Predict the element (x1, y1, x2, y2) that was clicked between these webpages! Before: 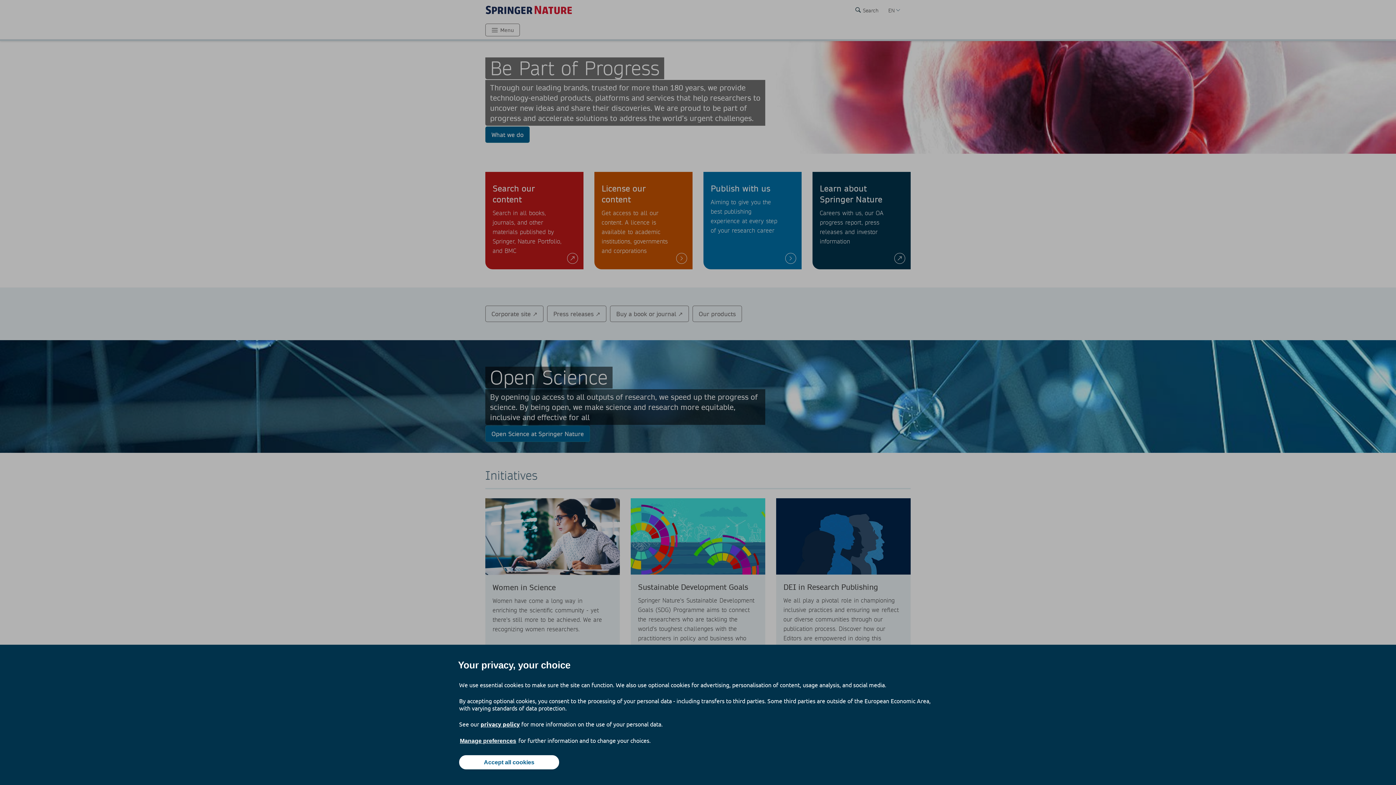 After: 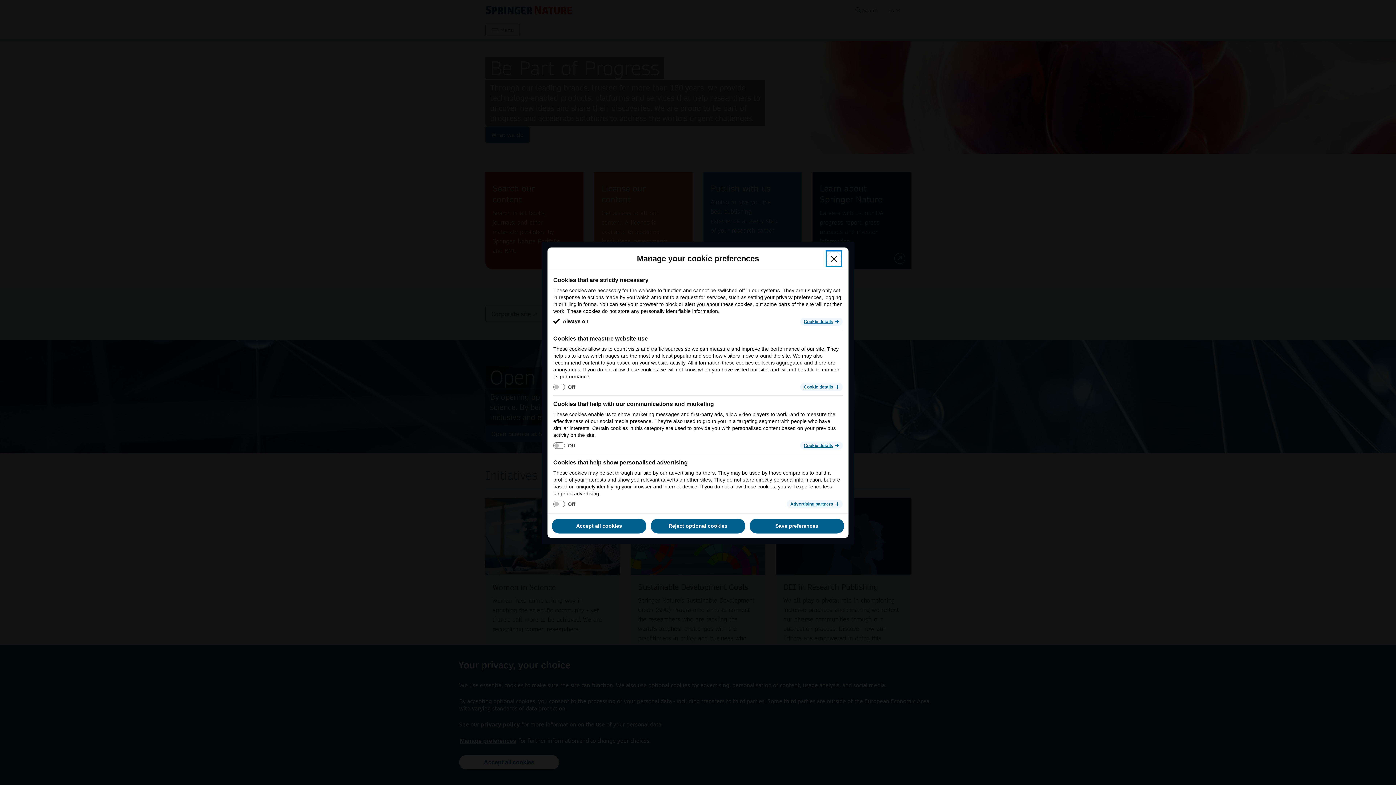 Action: label: Manage preferences bbox: (459, 737, 517, 745)